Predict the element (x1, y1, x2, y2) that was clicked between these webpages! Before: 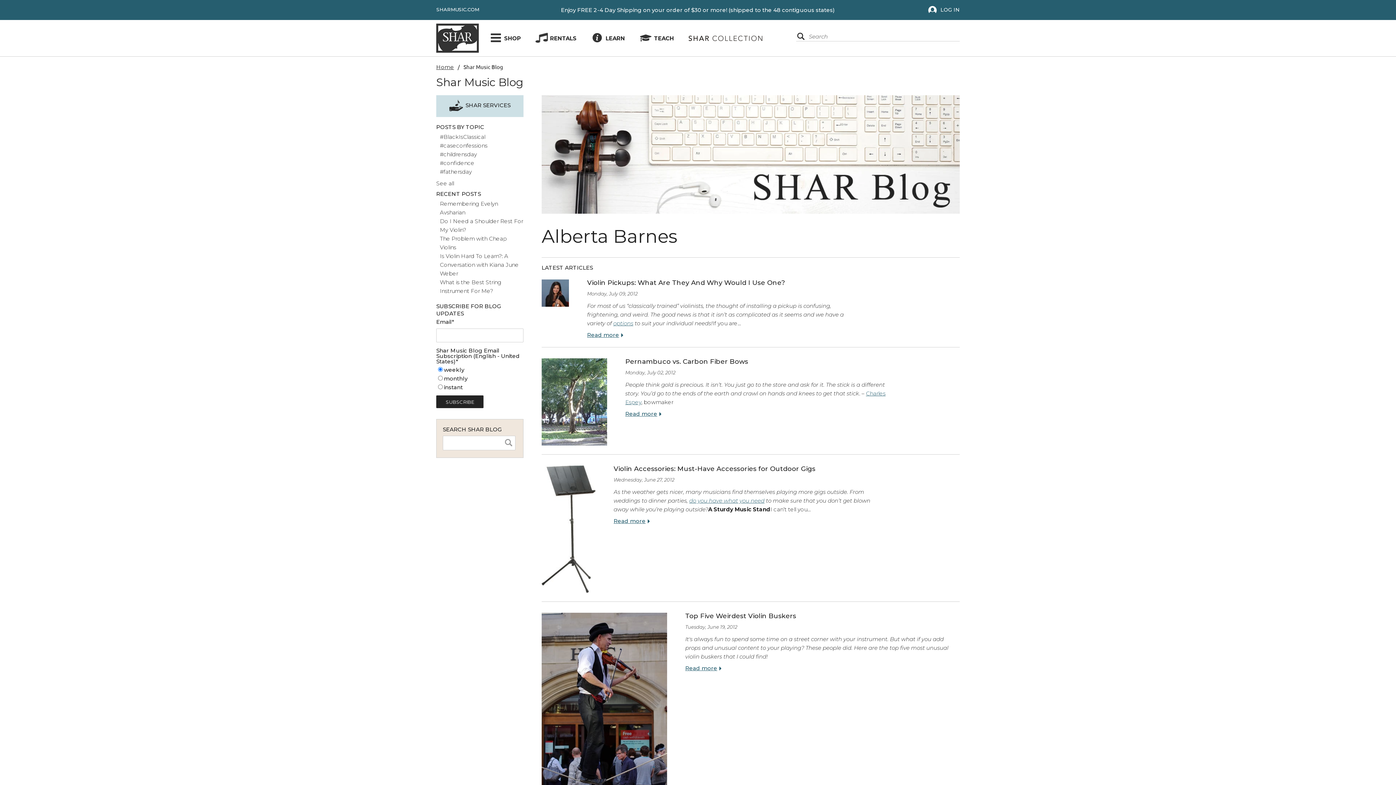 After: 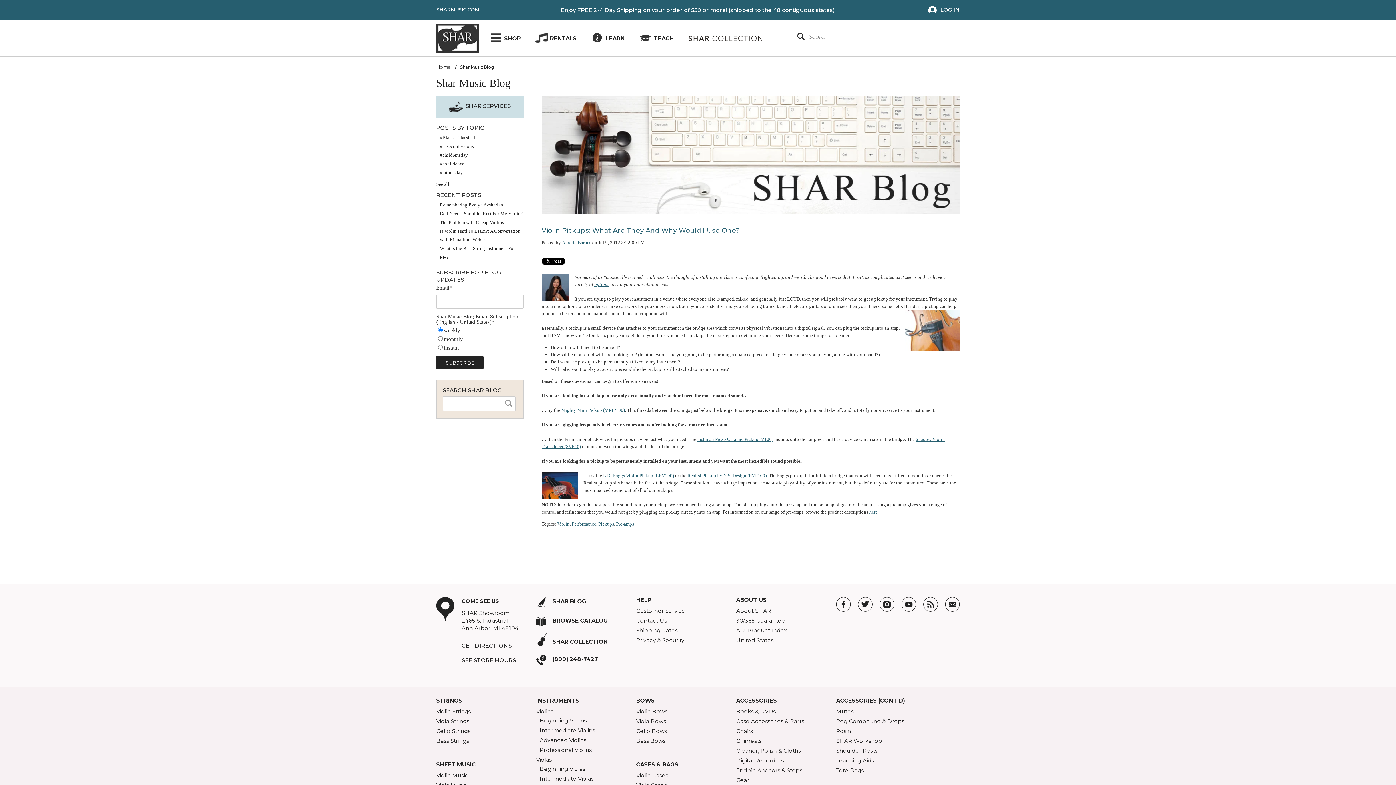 Action: bbox: (541, 300, 569, 306)